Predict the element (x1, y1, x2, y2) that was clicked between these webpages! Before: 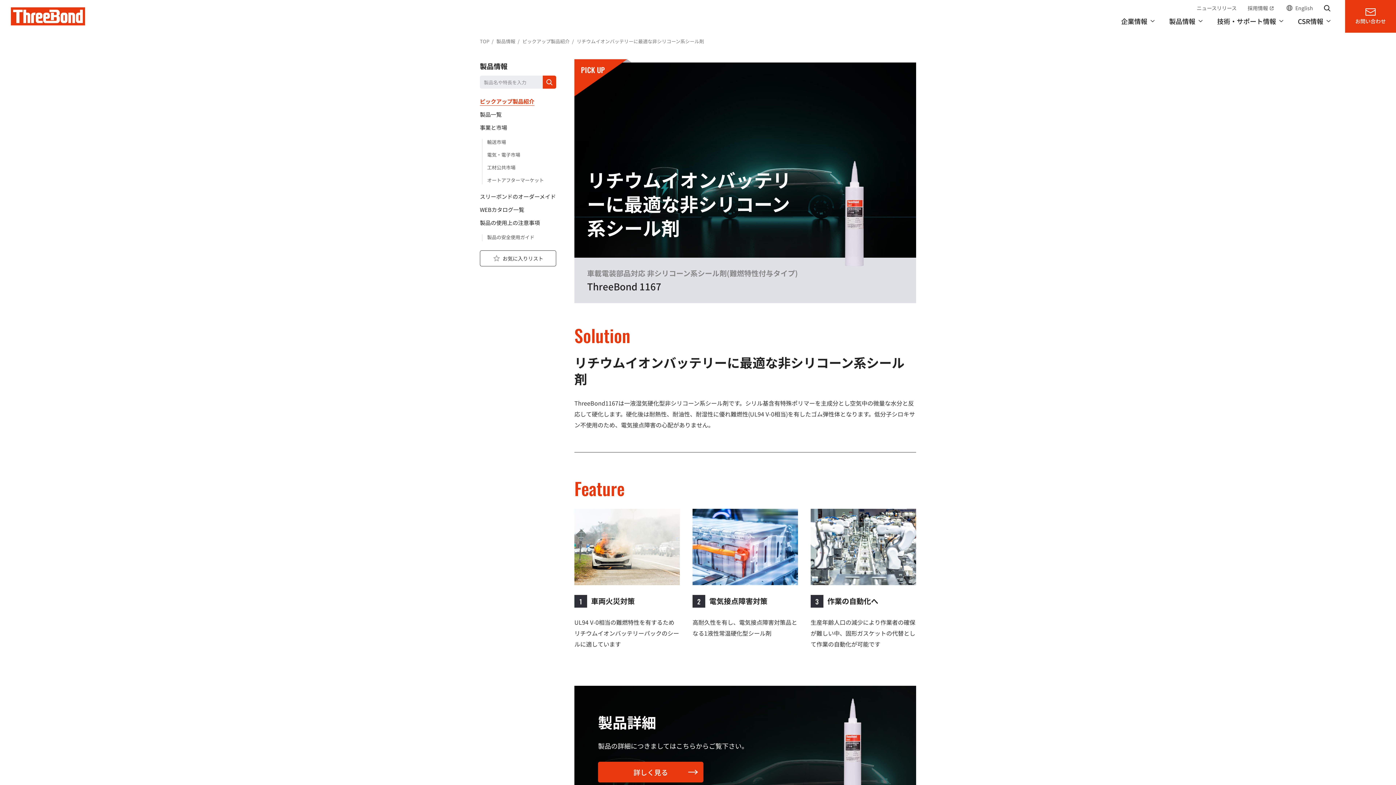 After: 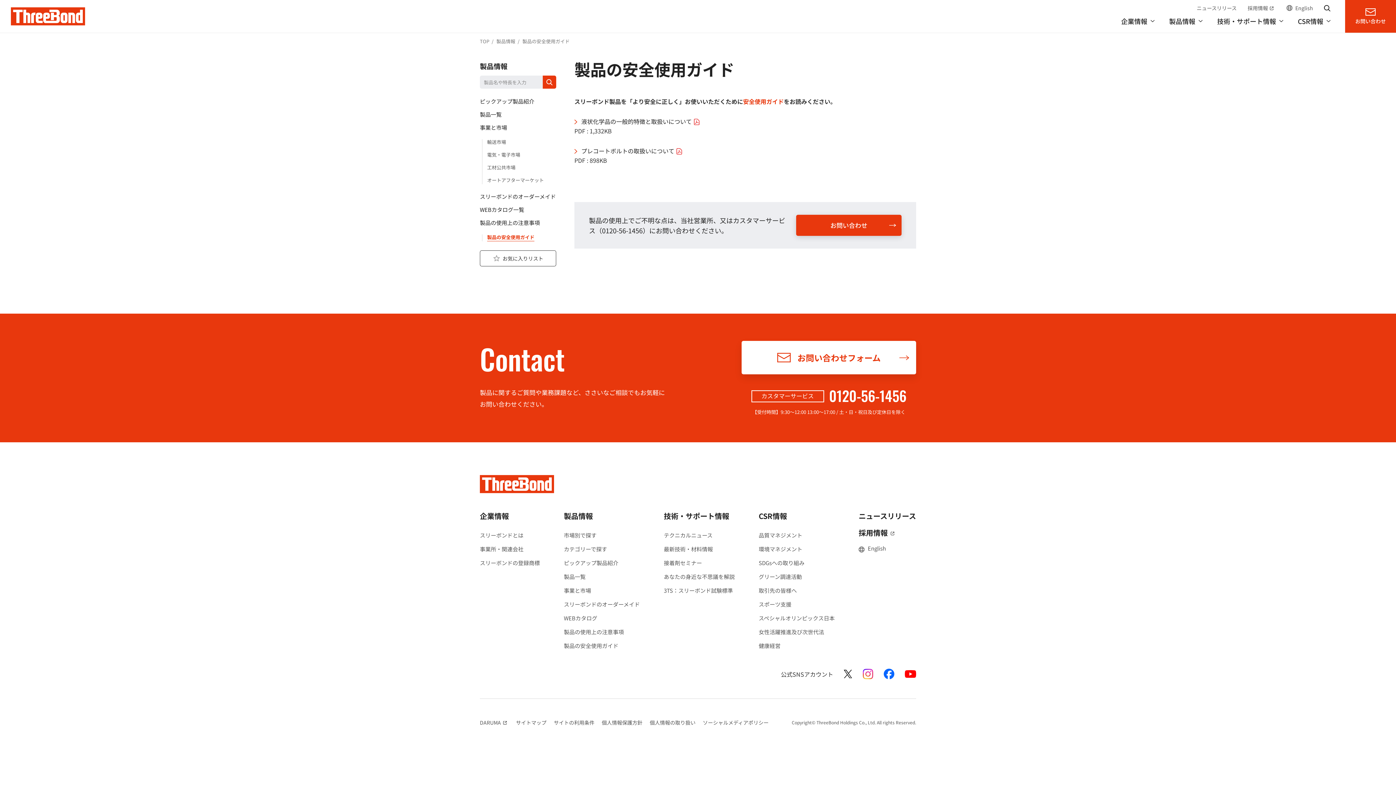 Action: label: 製品の安全使用ガイド bbox: (487, 233, 534, 240)